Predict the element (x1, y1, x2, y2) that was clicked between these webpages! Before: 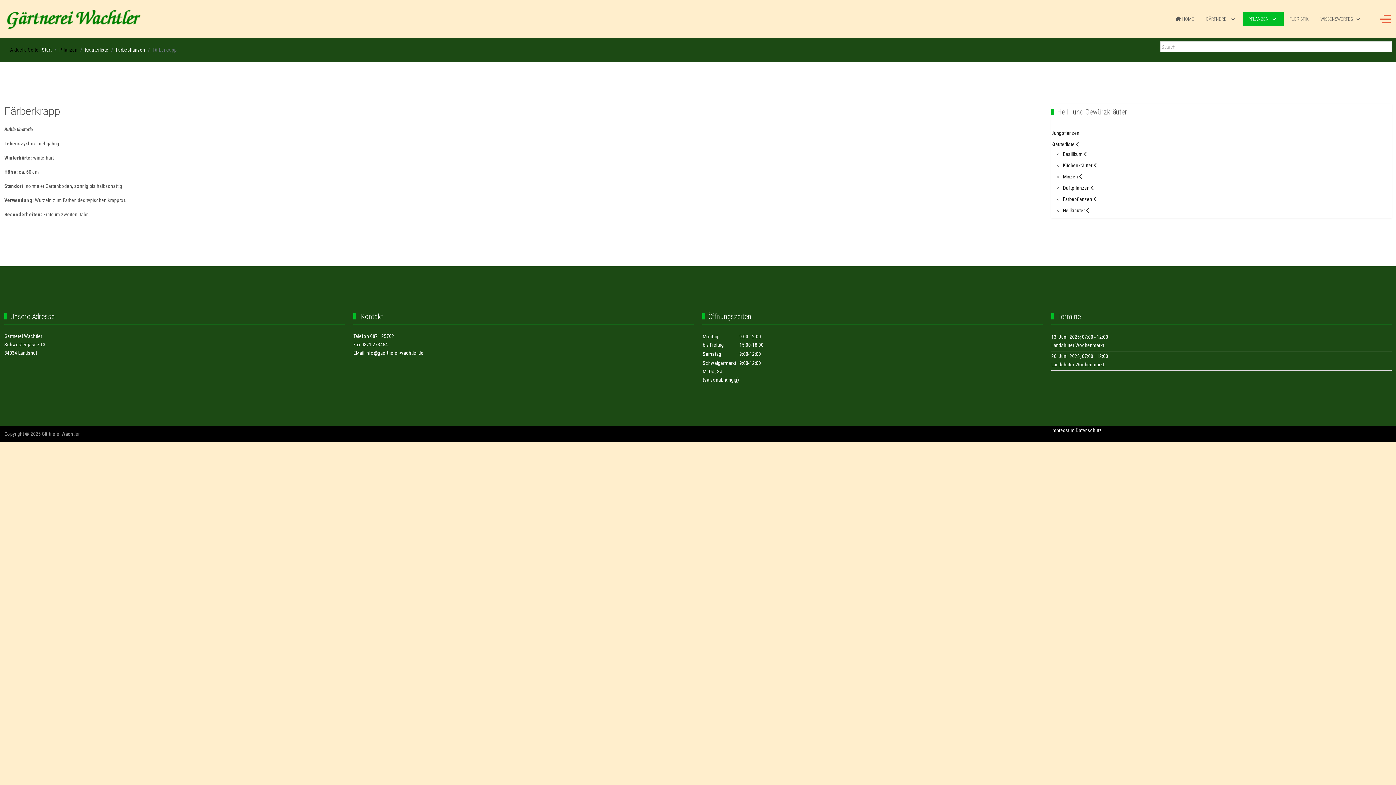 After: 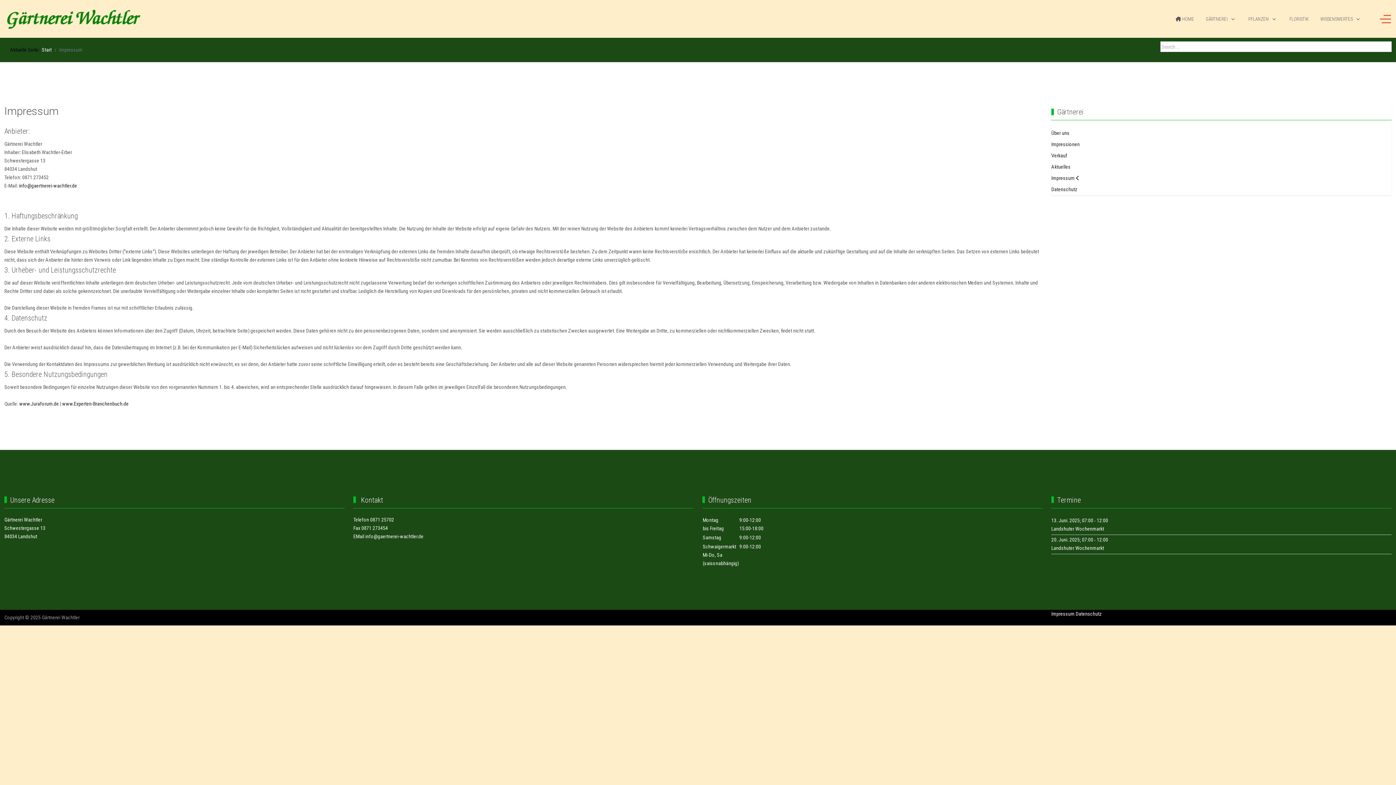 Action: bbox: (1051, 427, 1074, 433) label: Impressum